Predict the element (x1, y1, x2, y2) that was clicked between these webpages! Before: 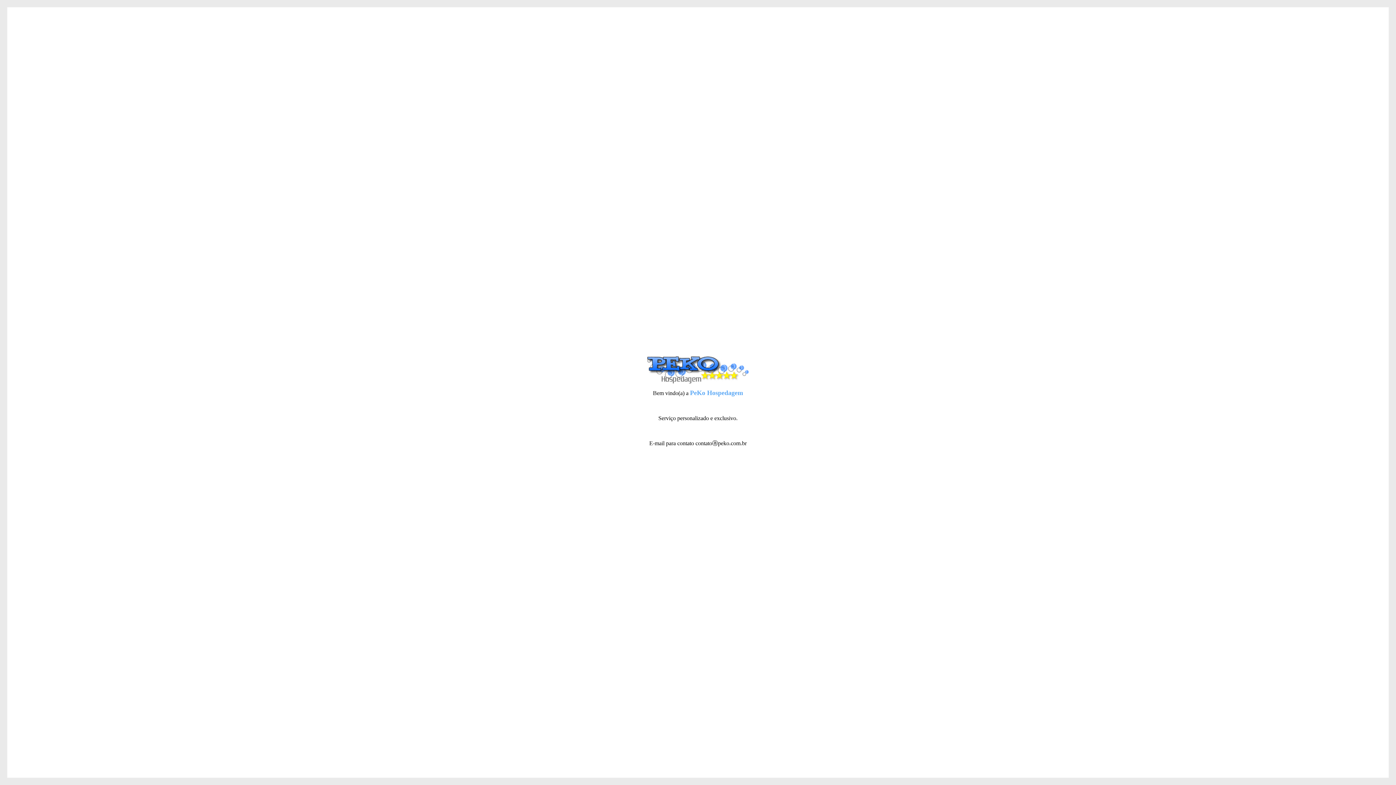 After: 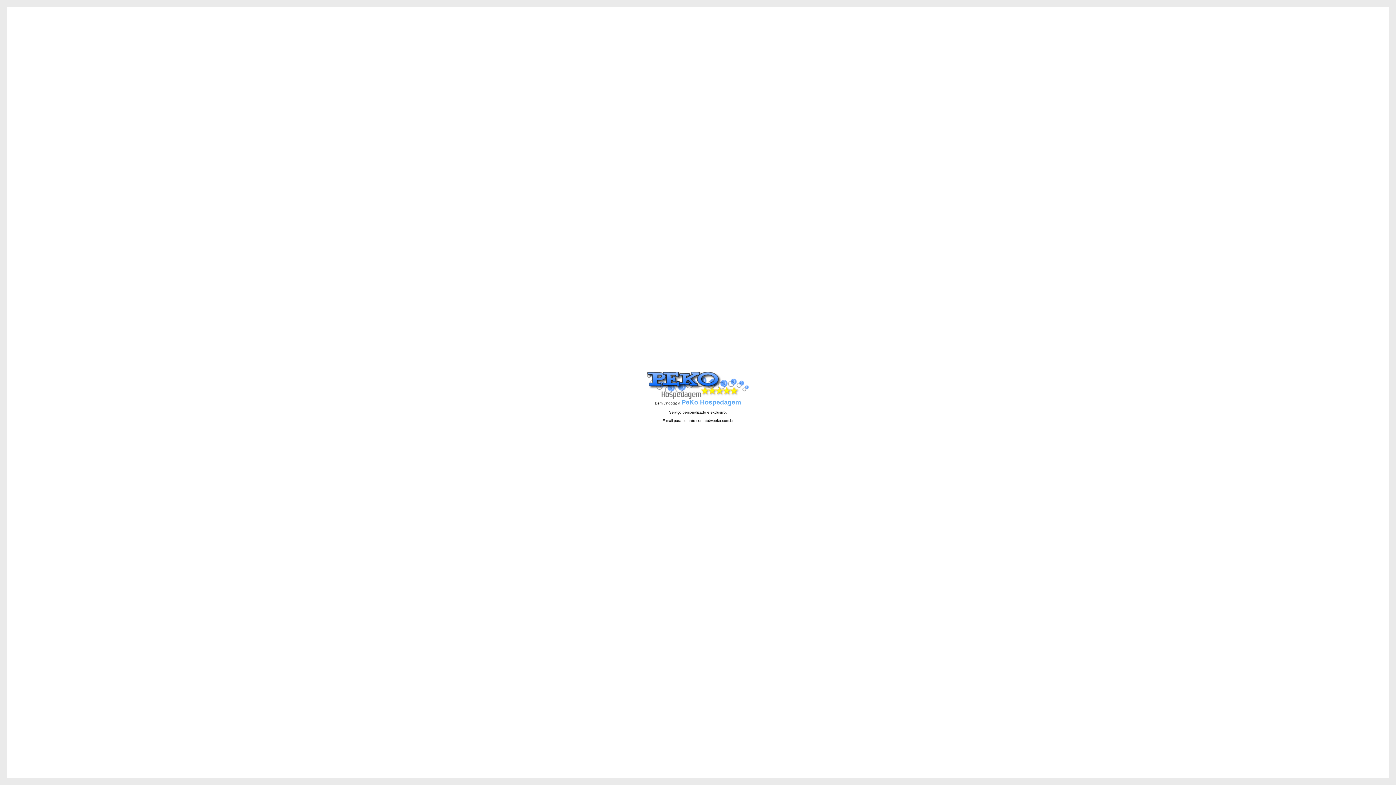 Action: bbox: (647, 378, 749, 384)